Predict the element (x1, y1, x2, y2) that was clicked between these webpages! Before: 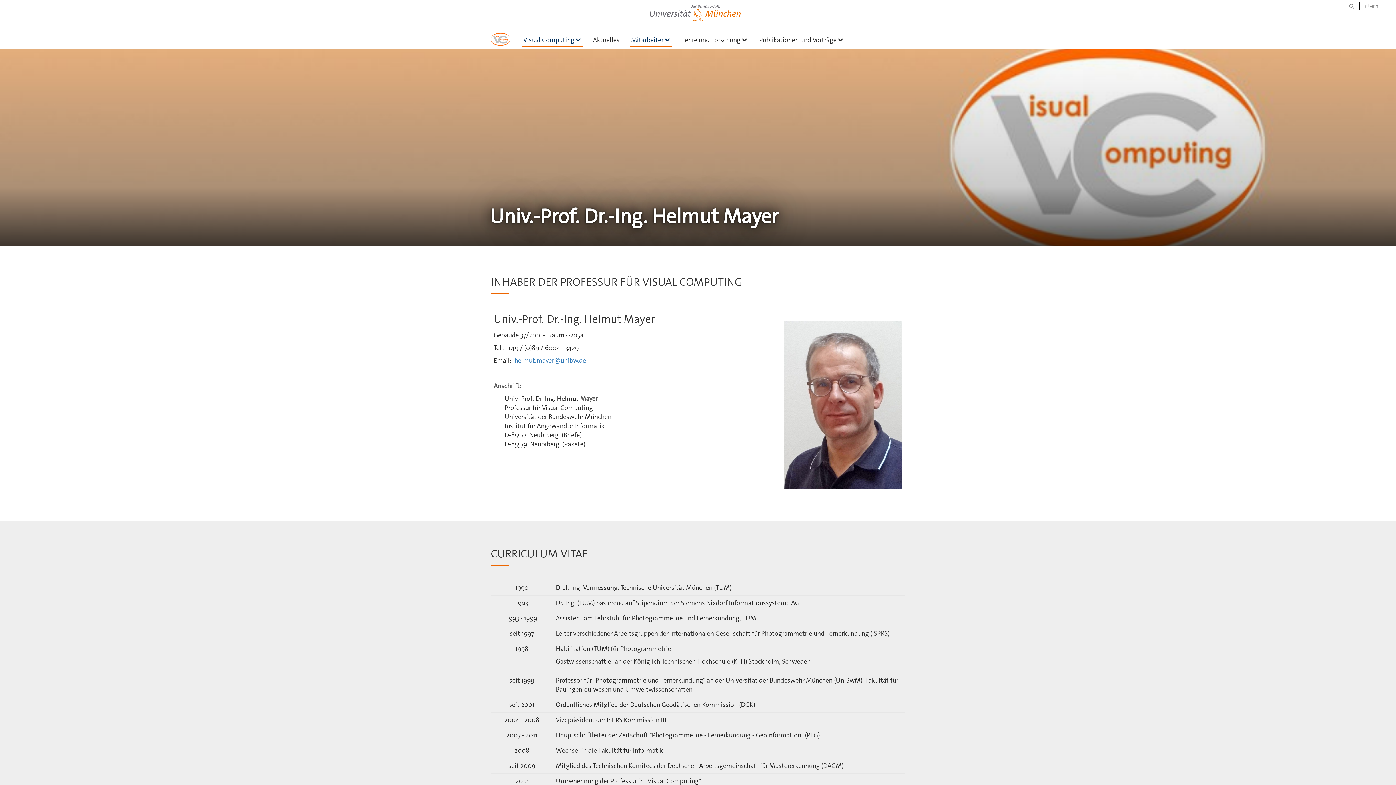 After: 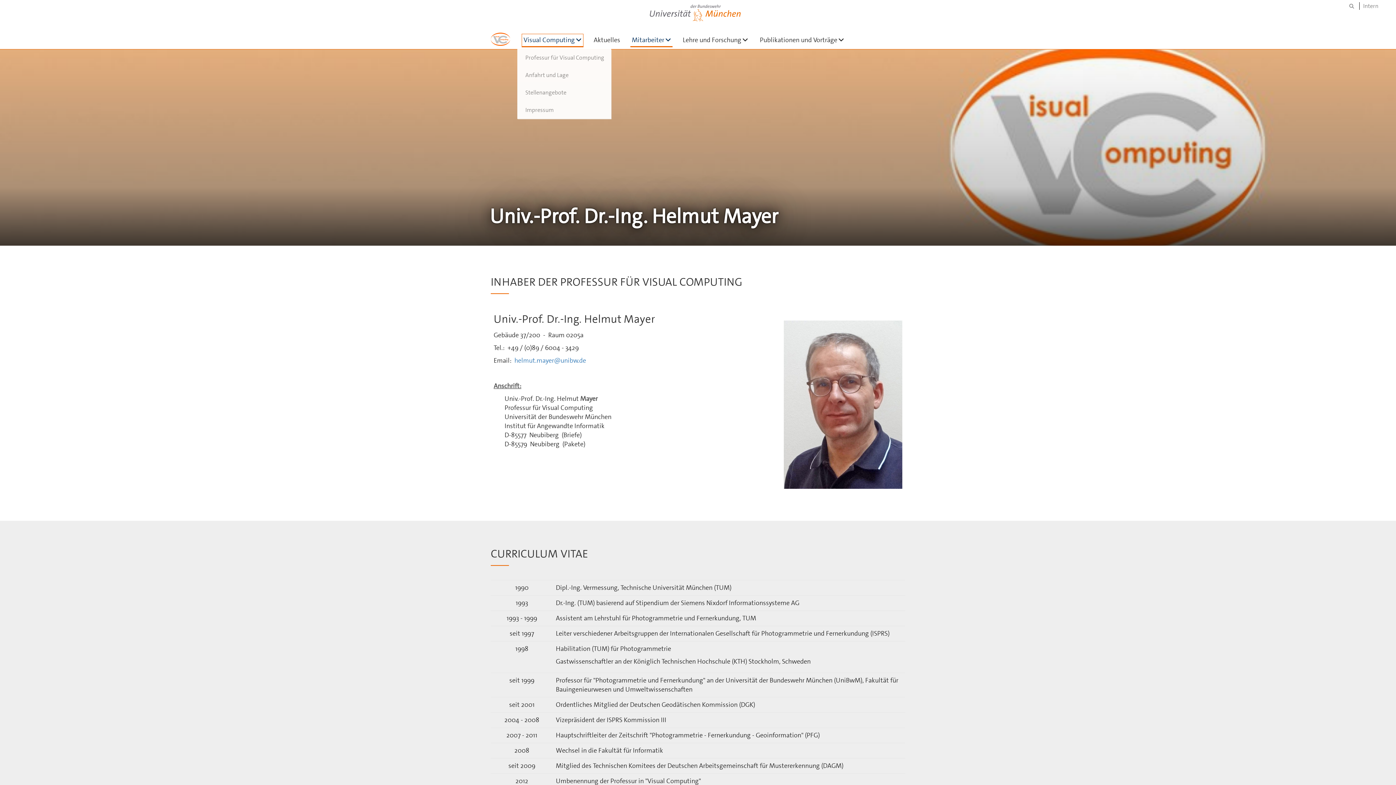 Action: bbox: (521, 34, 582, 47) label: Visual Computing